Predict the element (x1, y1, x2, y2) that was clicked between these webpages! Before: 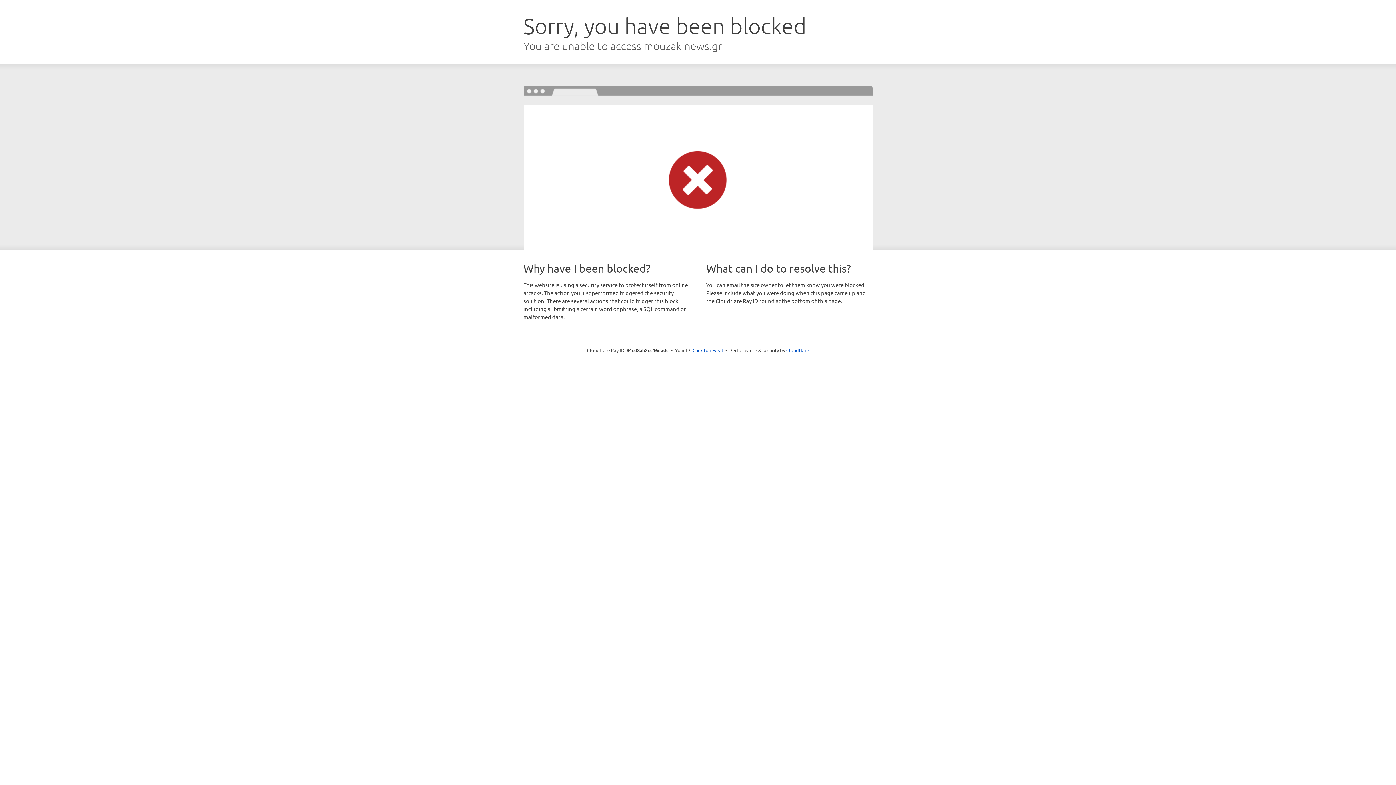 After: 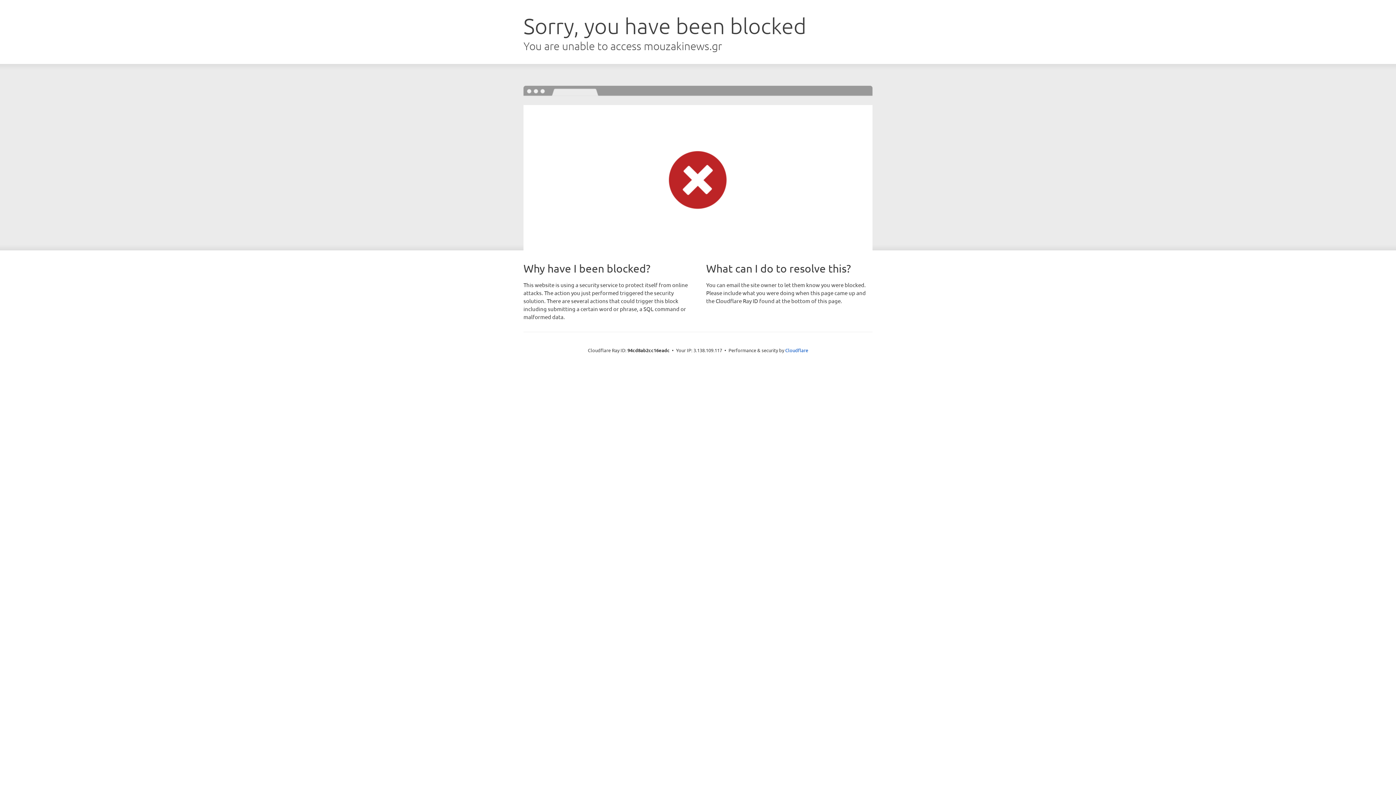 Action: label: Click to reveal bbox: (692, 346, 723, 353)